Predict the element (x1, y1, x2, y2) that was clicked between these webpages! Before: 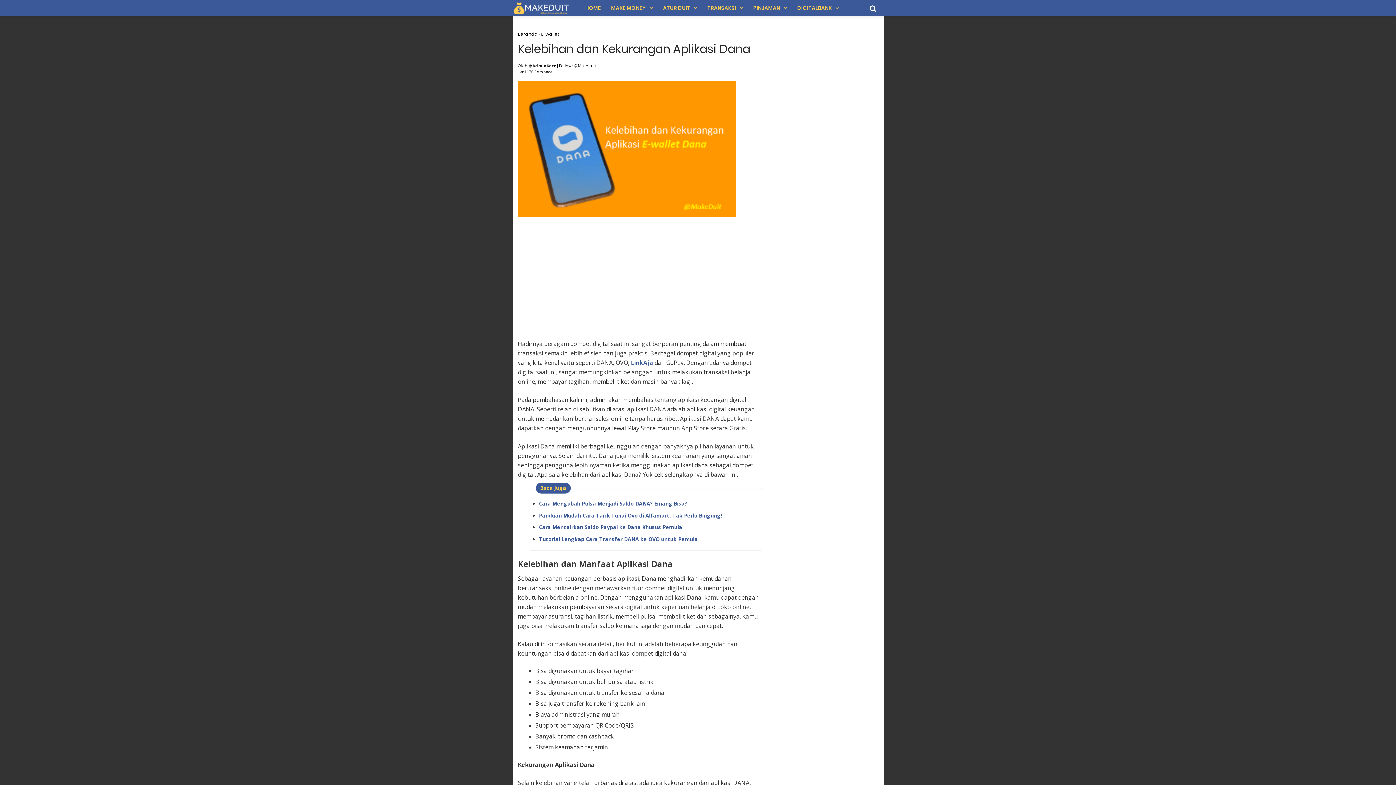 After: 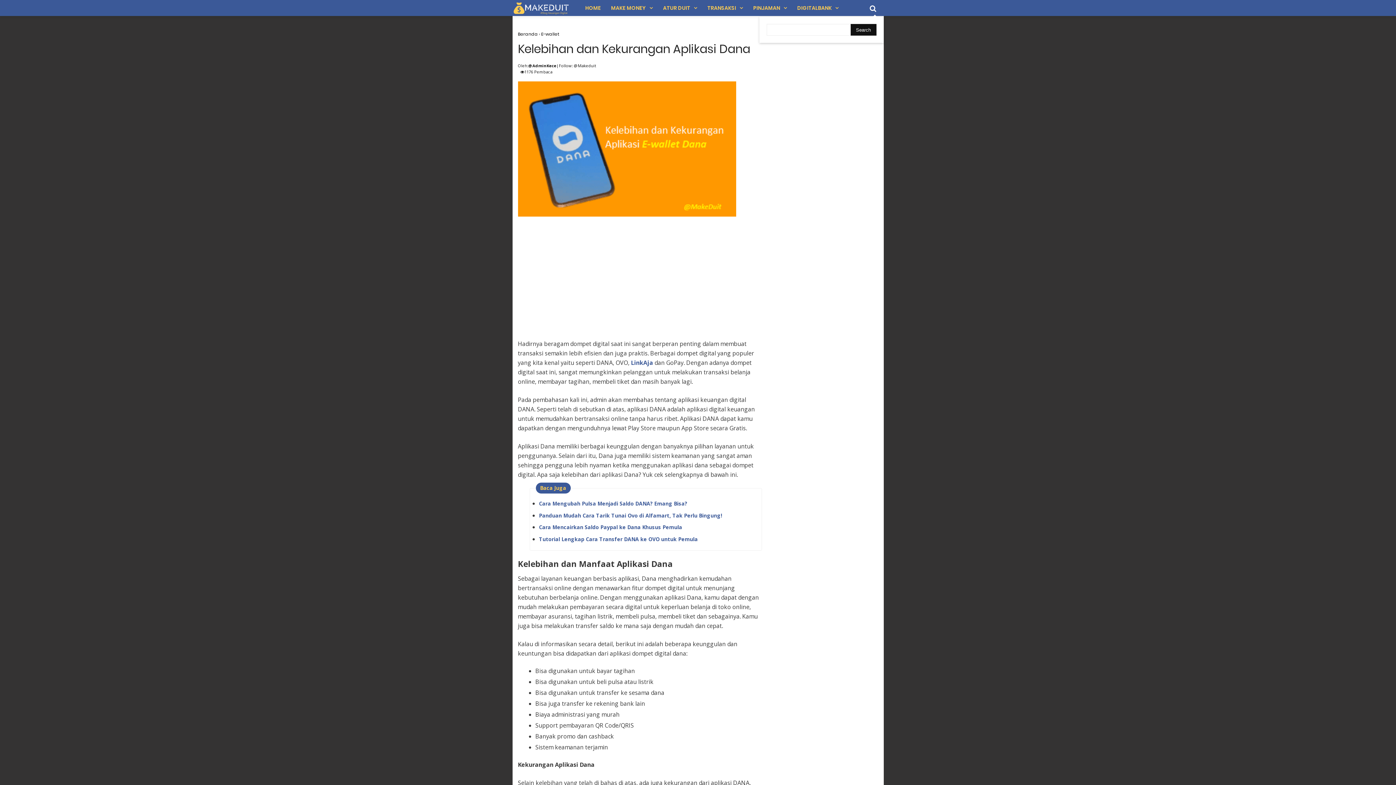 Action: bbox: (870, 3, 876, 13) label: search